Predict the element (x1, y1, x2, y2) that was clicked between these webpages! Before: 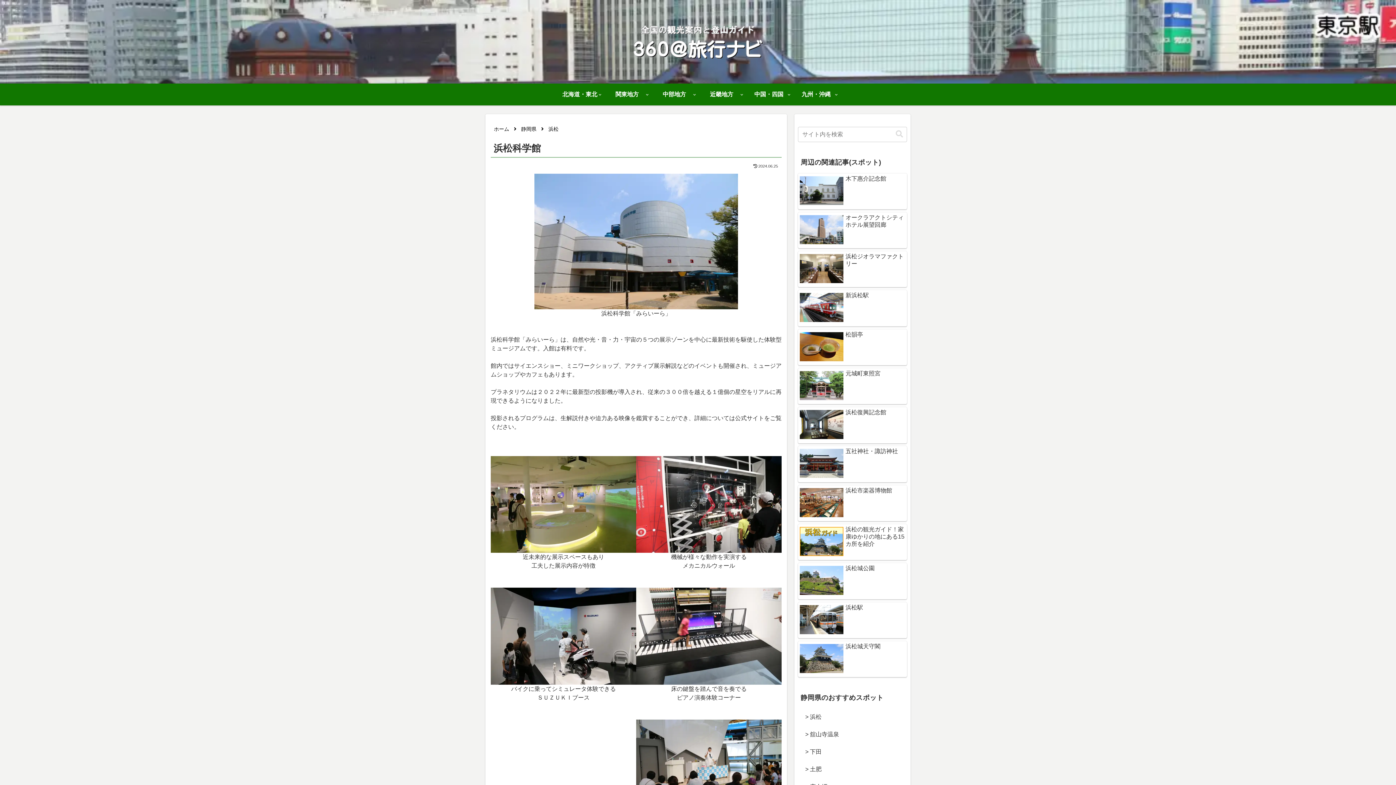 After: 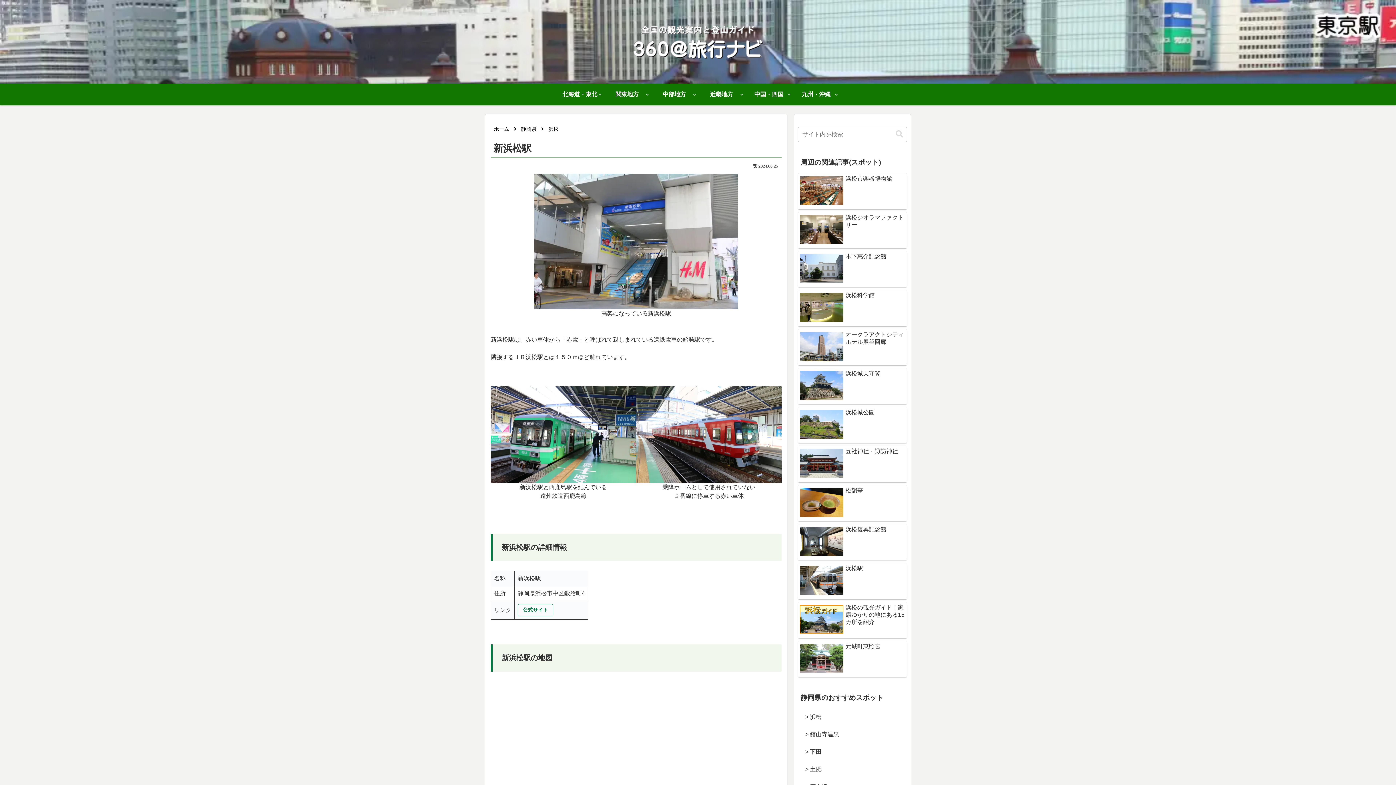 Action: label: 新浜松駅 bbox: (798, 290, 907, 326)